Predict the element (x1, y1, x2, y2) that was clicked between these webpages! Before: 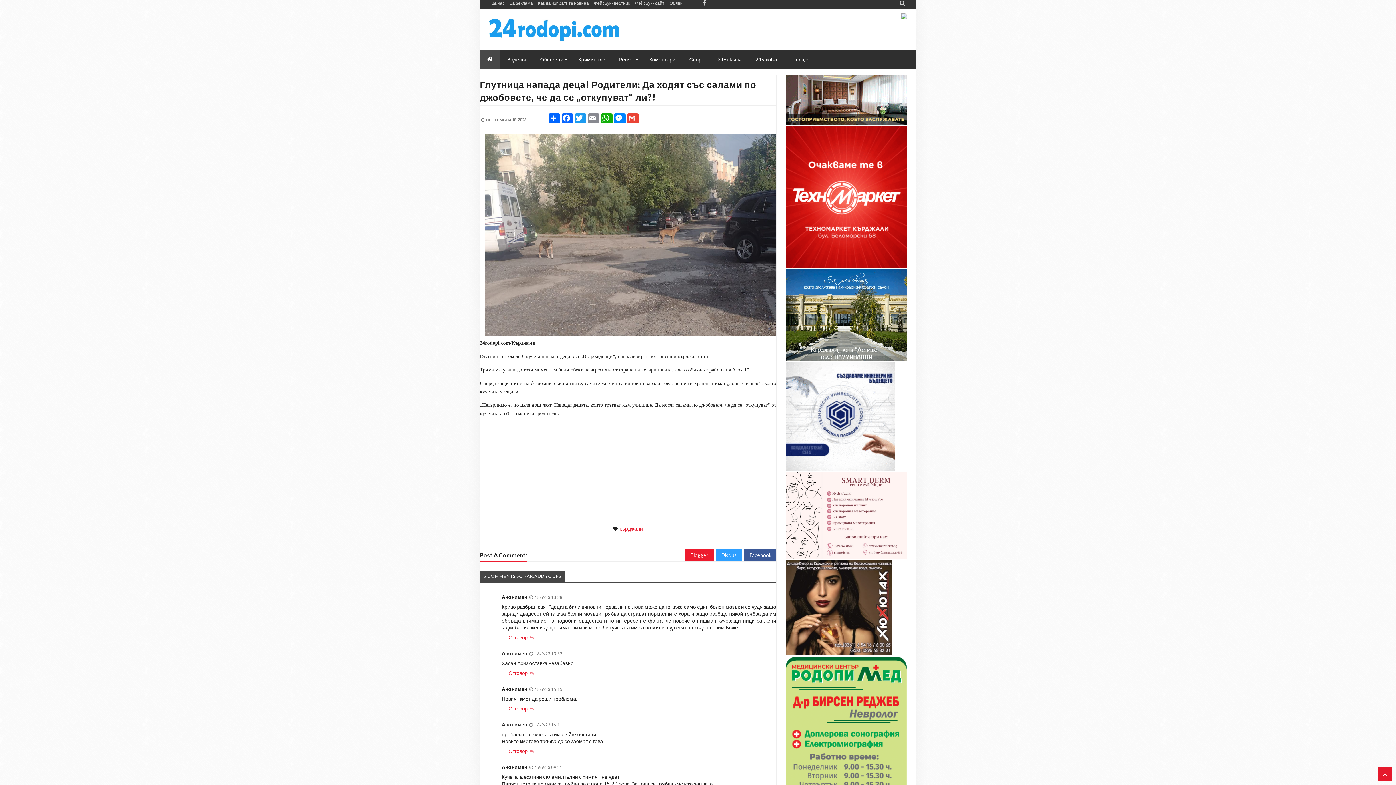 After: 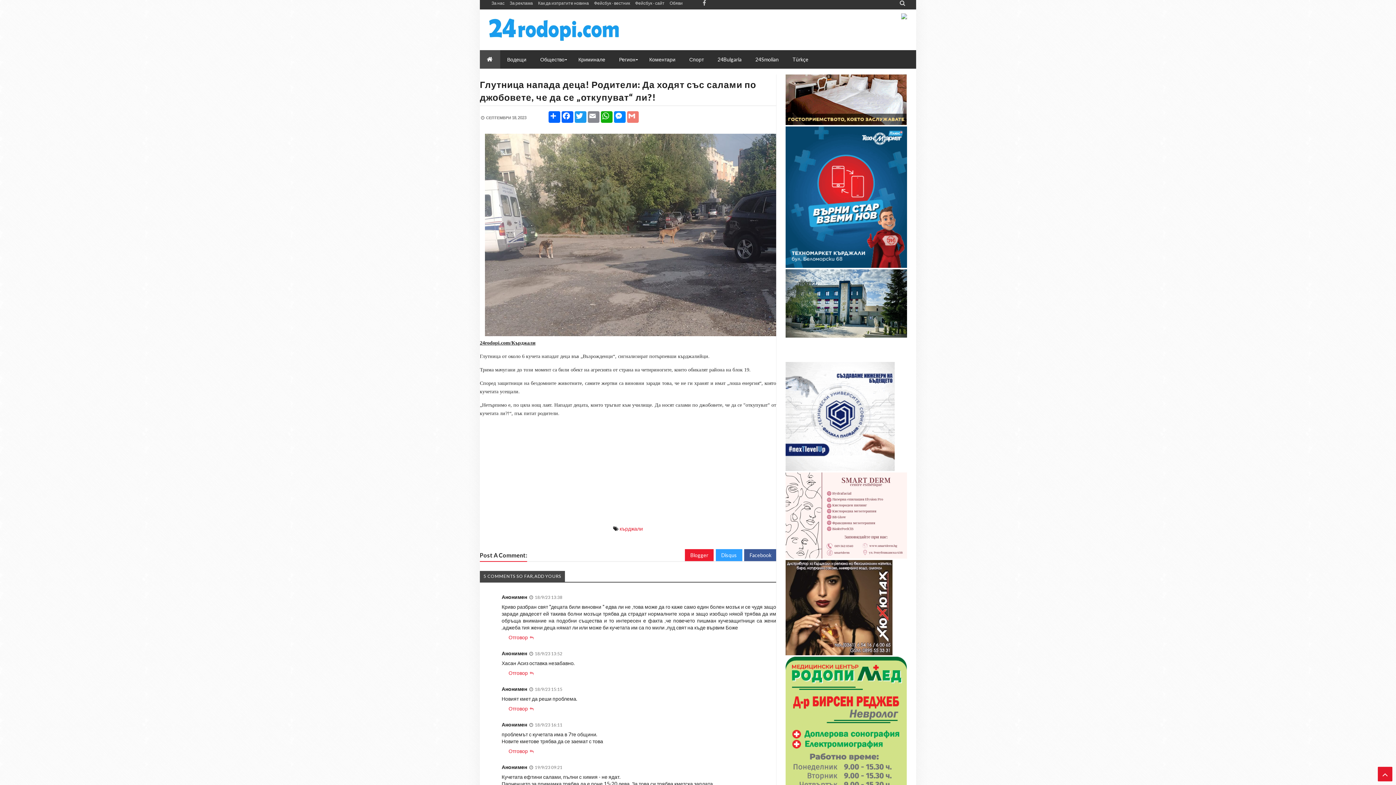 Action: bbox: (626, 113, 639, 125) label: GMAIL